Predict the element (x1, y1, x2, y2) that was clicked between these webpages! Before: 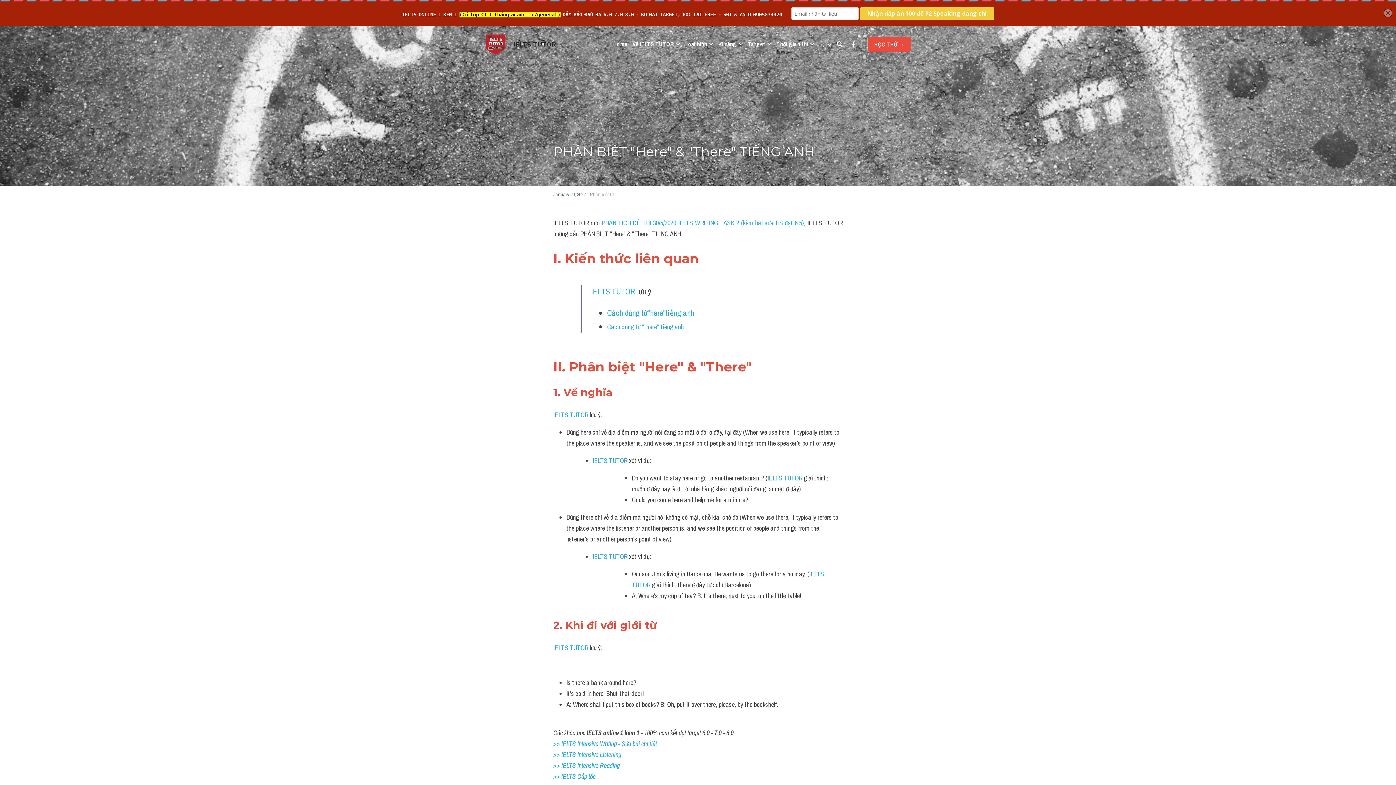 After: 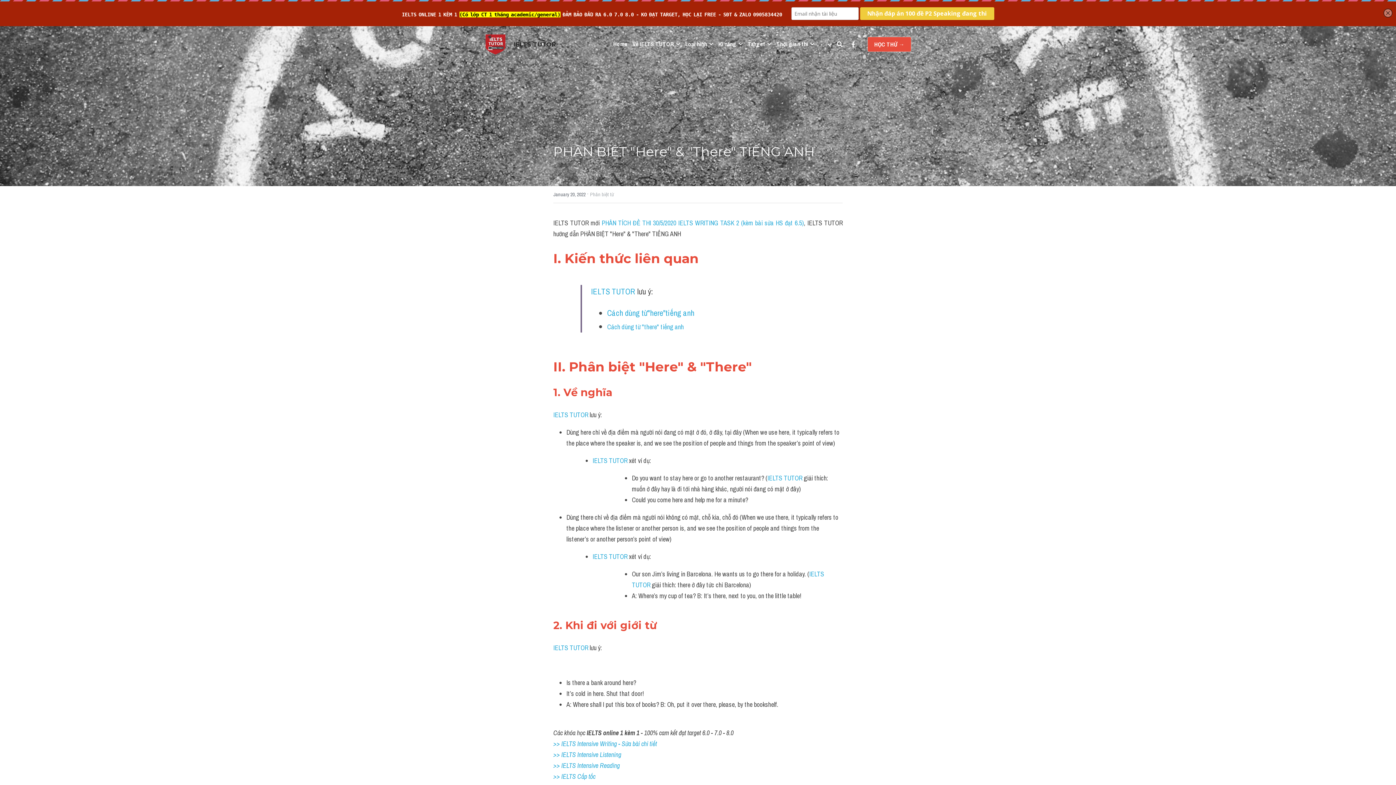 Action: bbox: (851, 41, 855, 47) label: Social media links